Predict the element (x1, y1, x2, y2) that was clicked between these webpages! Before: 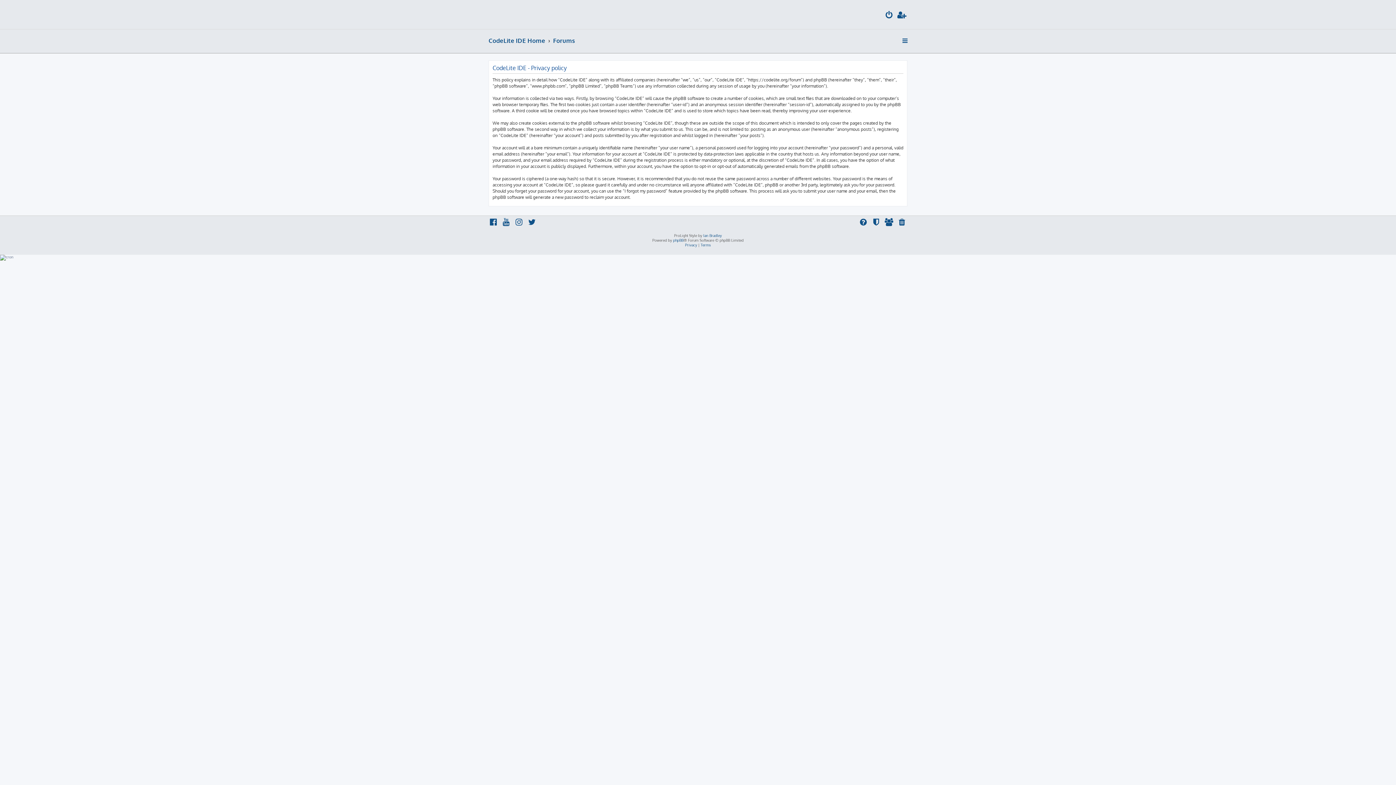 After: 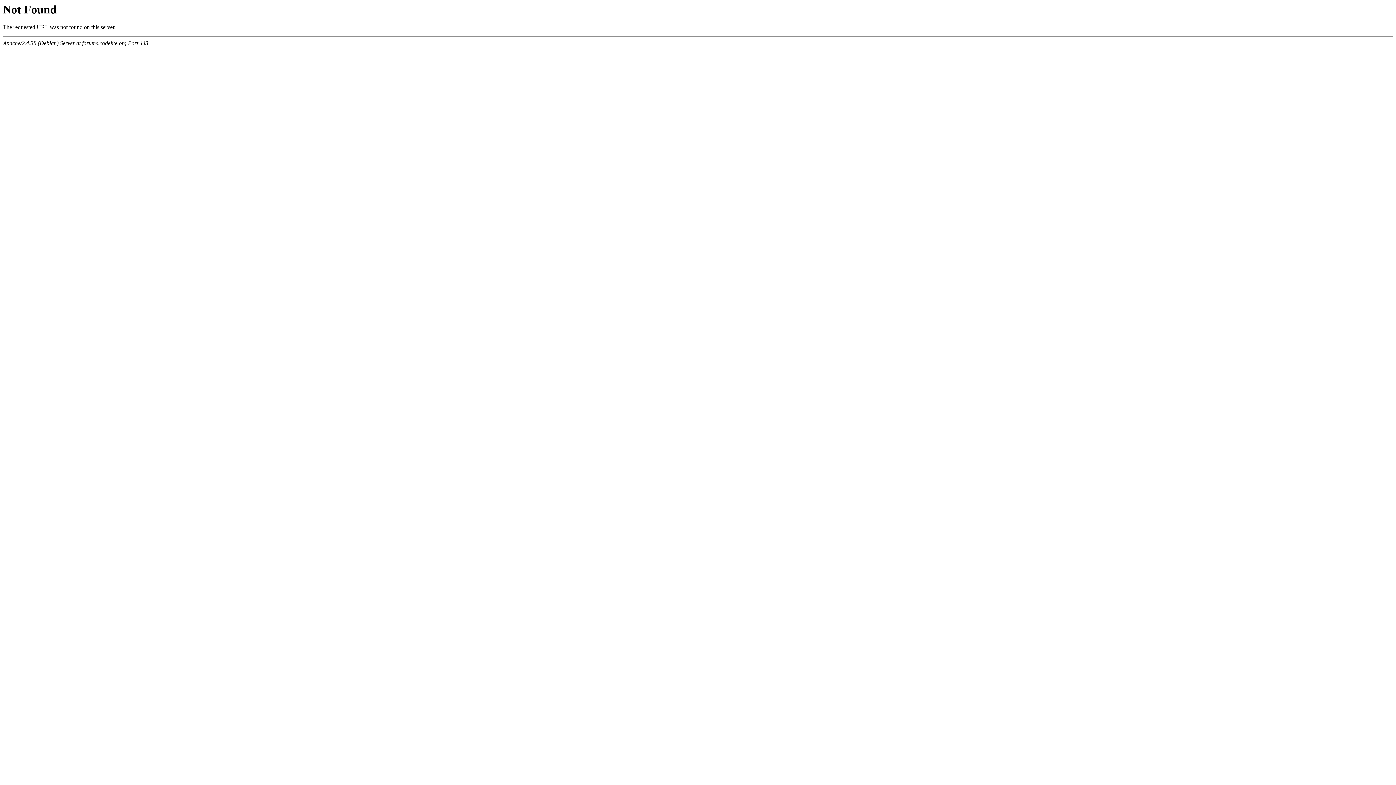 Action: bbox: (858, 218, 869, 228)